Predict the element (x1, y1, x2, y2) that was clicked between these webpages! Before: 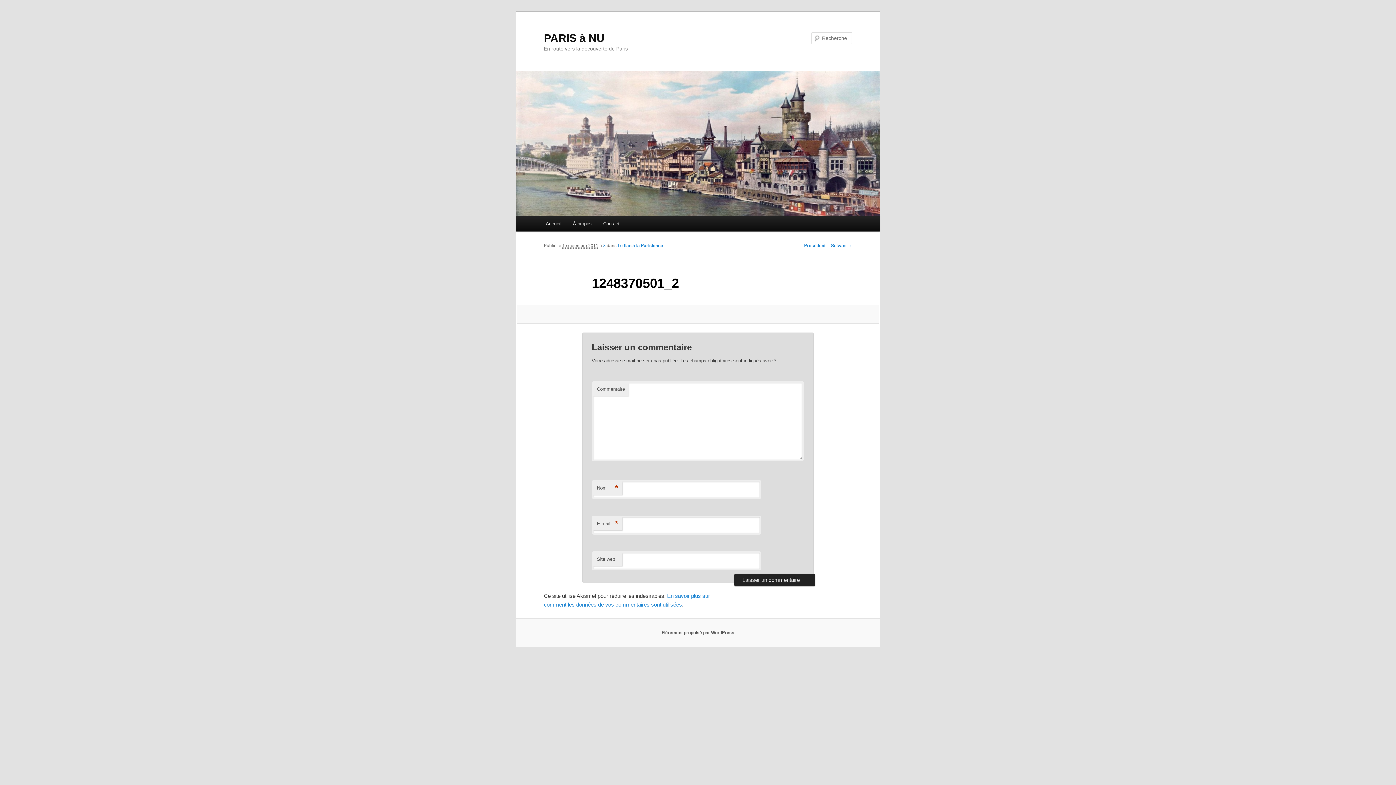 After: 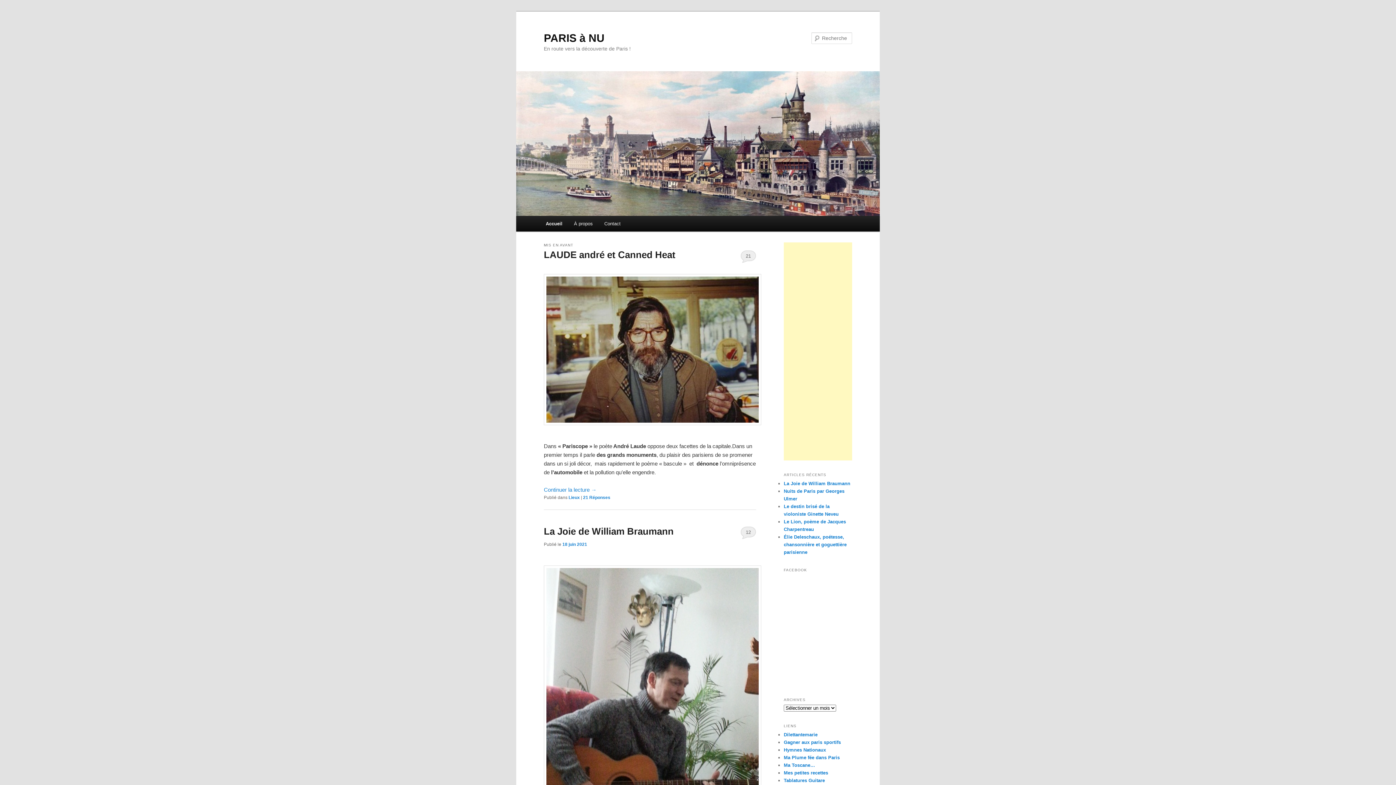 Action: label: PARIS à NU bbox: (544, 31, 604, 43)